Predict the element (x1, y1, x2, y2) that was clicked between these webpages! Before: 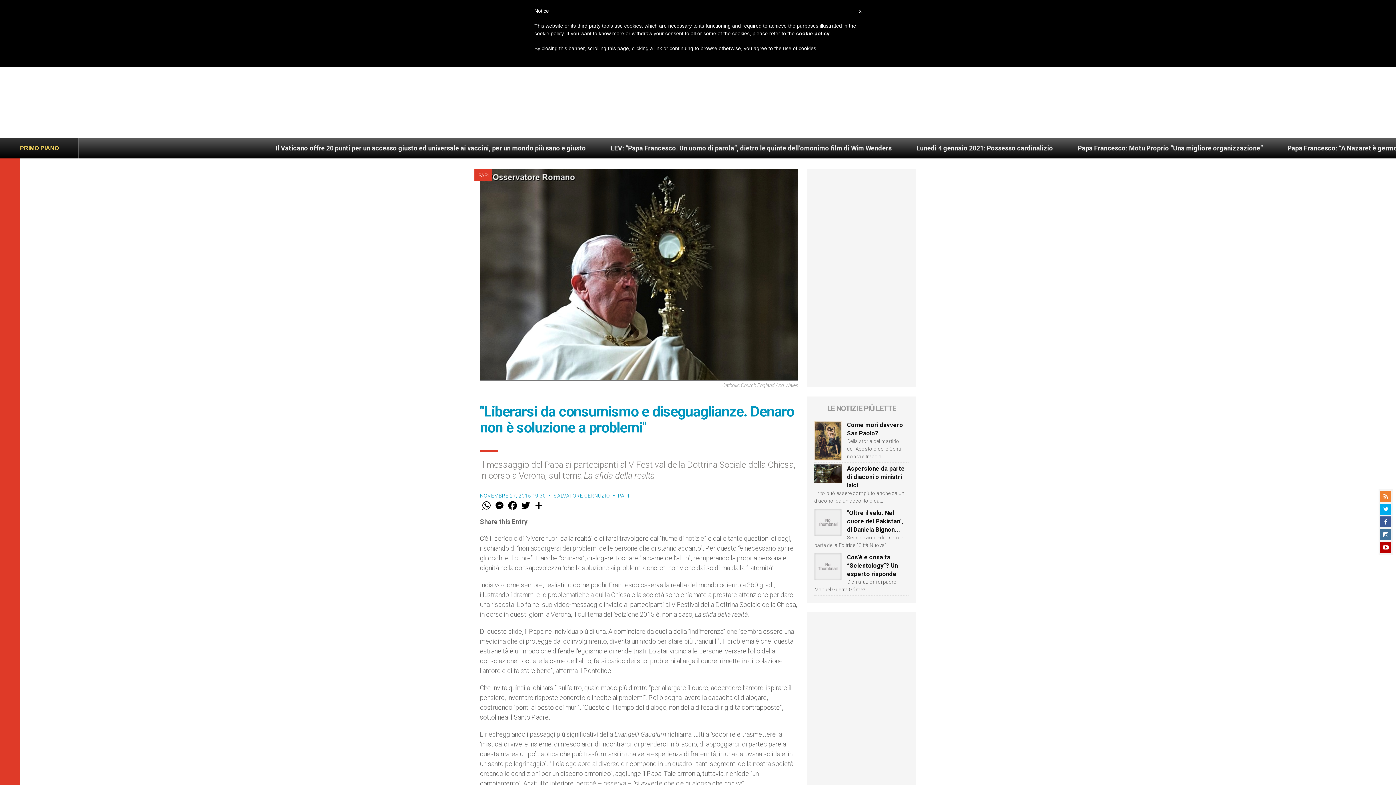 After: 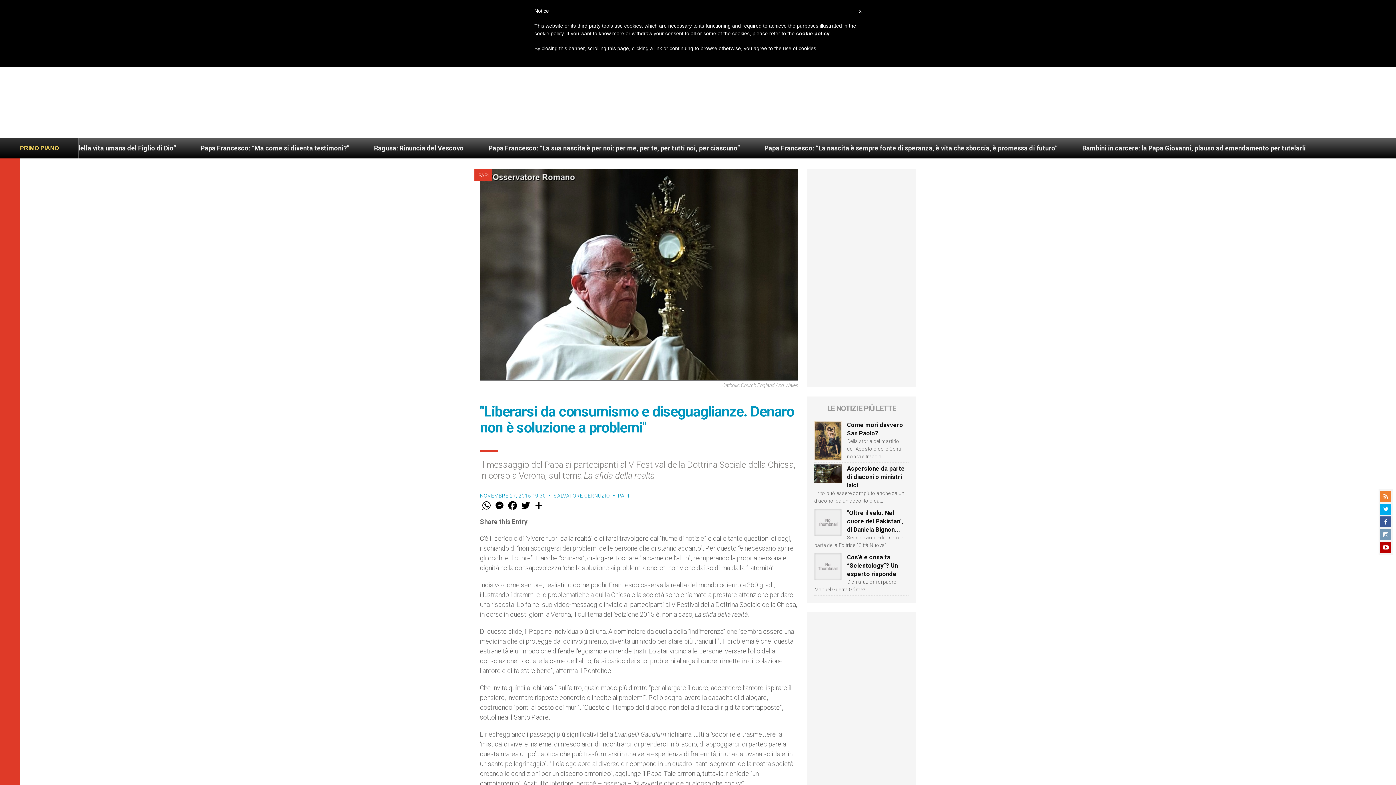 Action: bbox: (1380, 529, 1391, 540)